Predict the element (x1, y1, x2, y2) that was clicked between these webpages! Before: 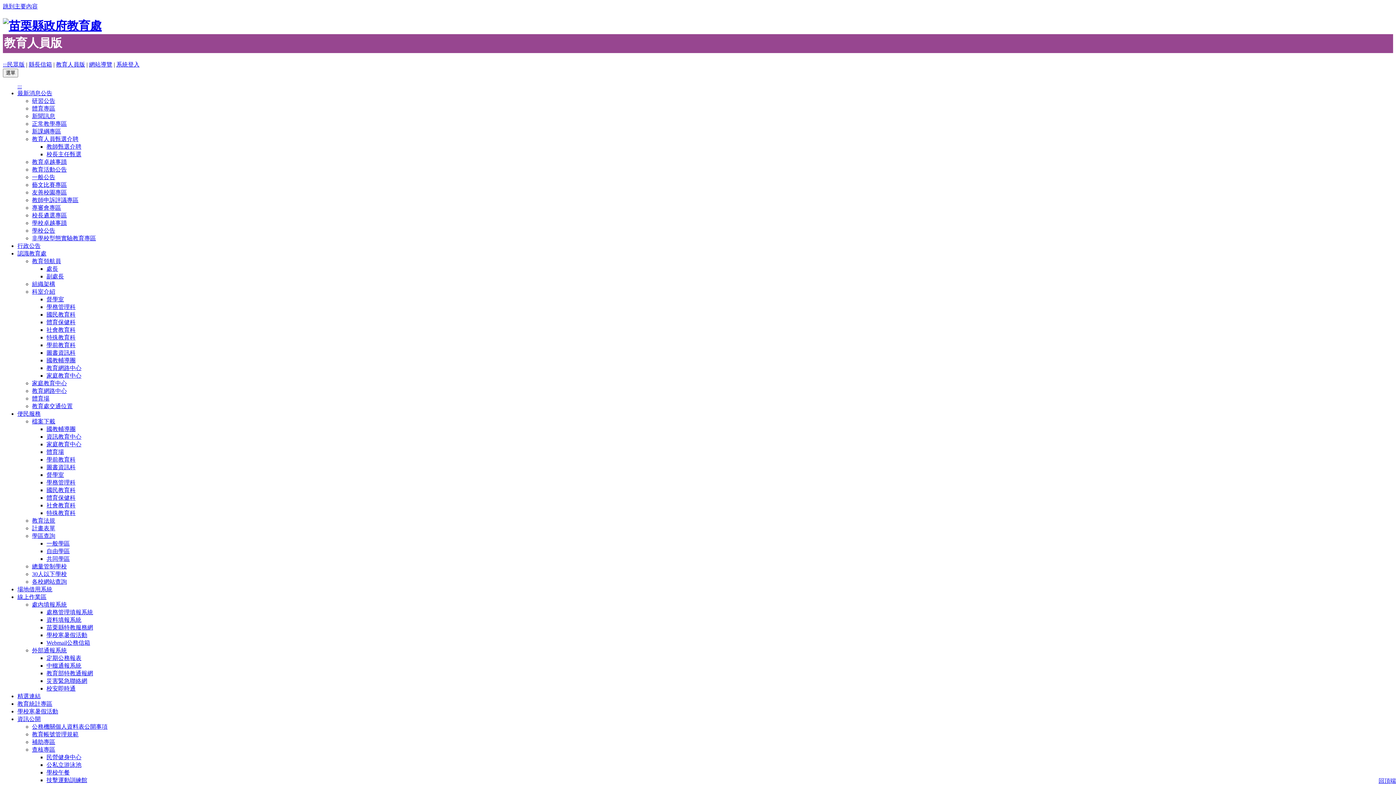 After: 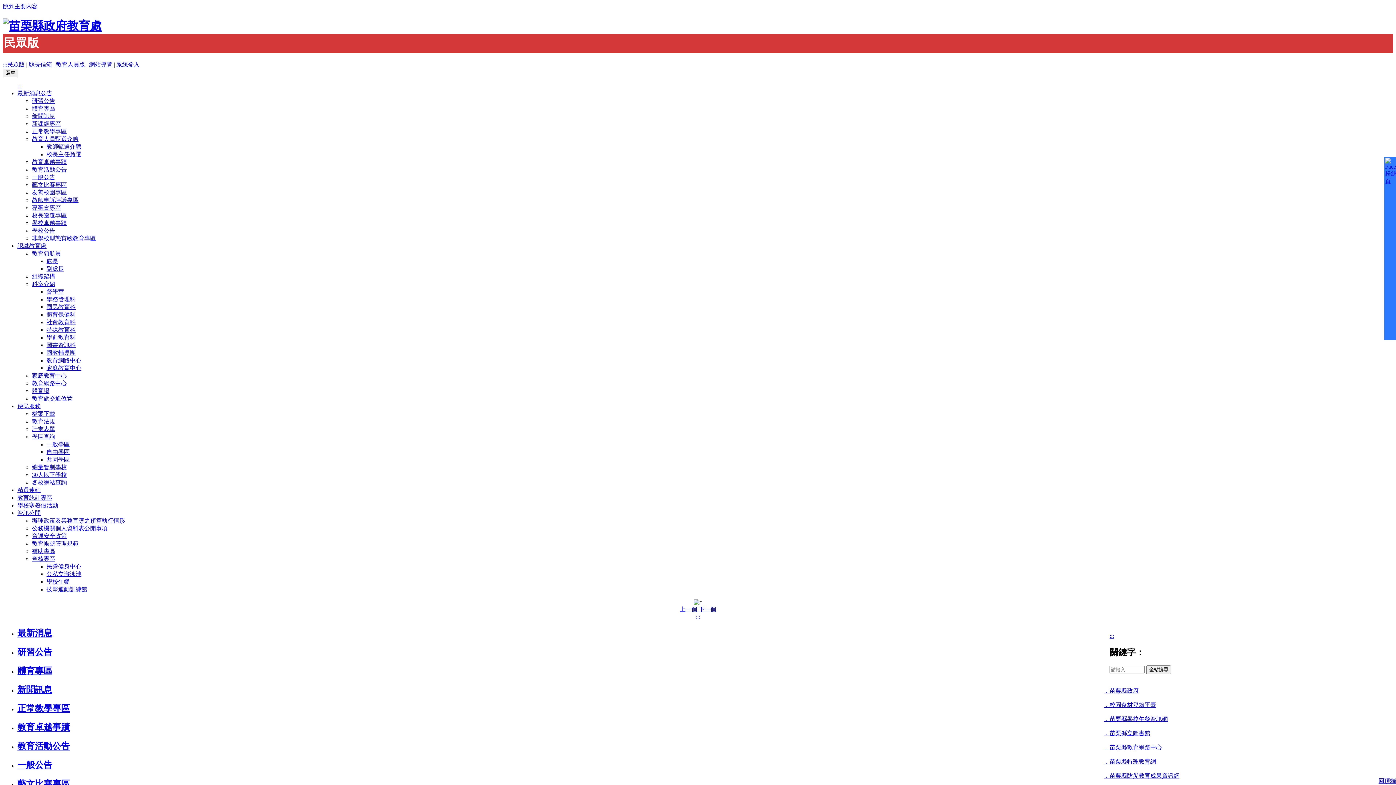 Action: label: 民眾版 bbox: (7, 61, 24, 67)